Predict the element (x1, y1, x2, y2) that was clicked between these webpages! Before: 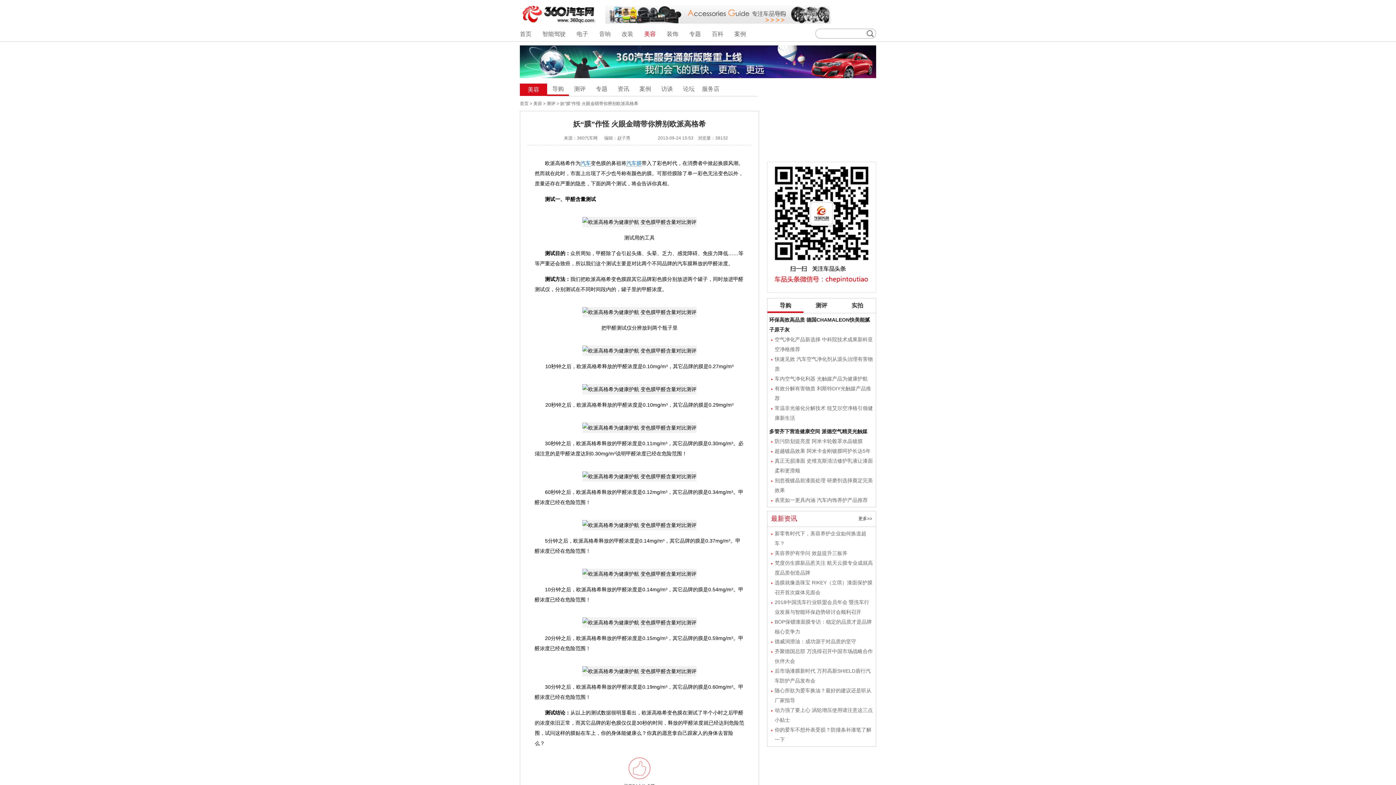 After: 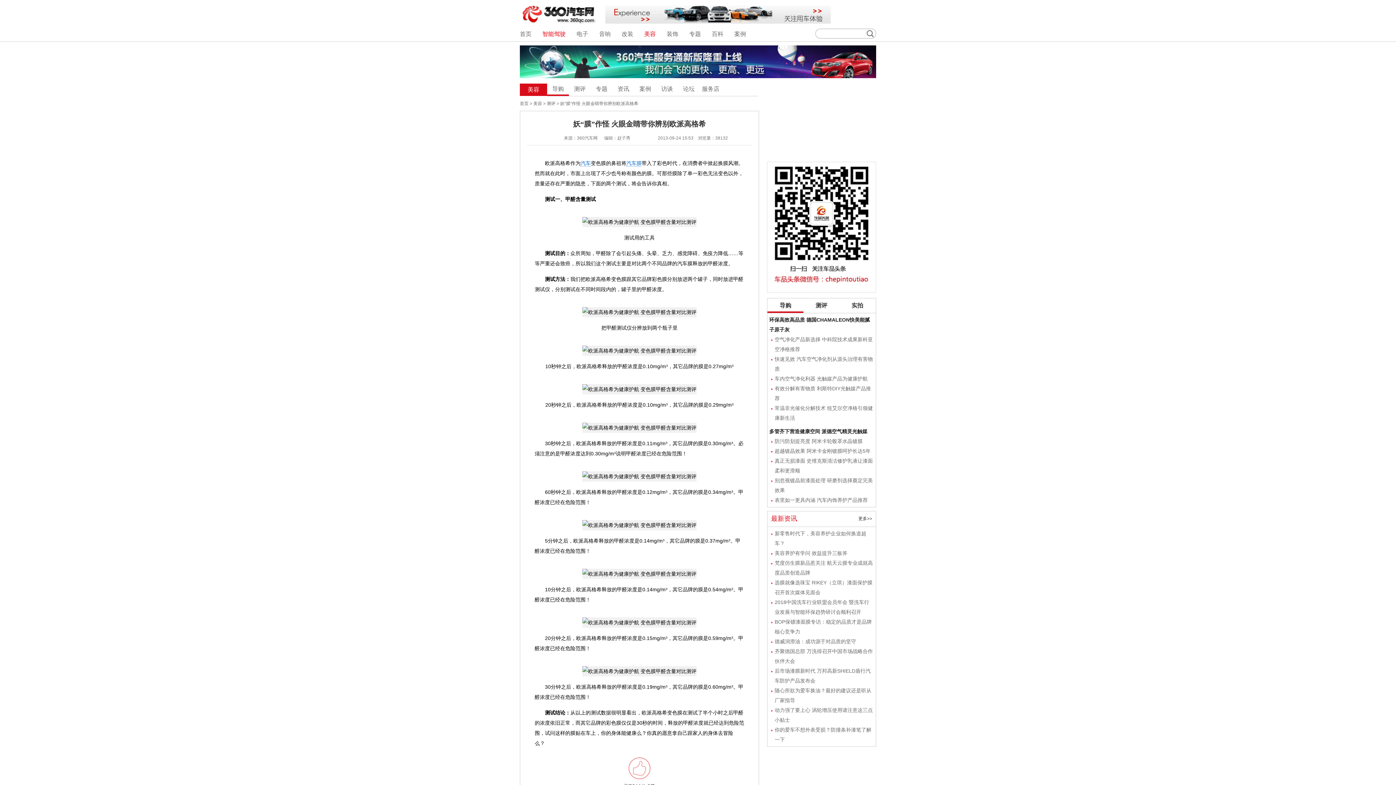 Action: bbox: (542, 30, 565, 37) label: 智能驾驶